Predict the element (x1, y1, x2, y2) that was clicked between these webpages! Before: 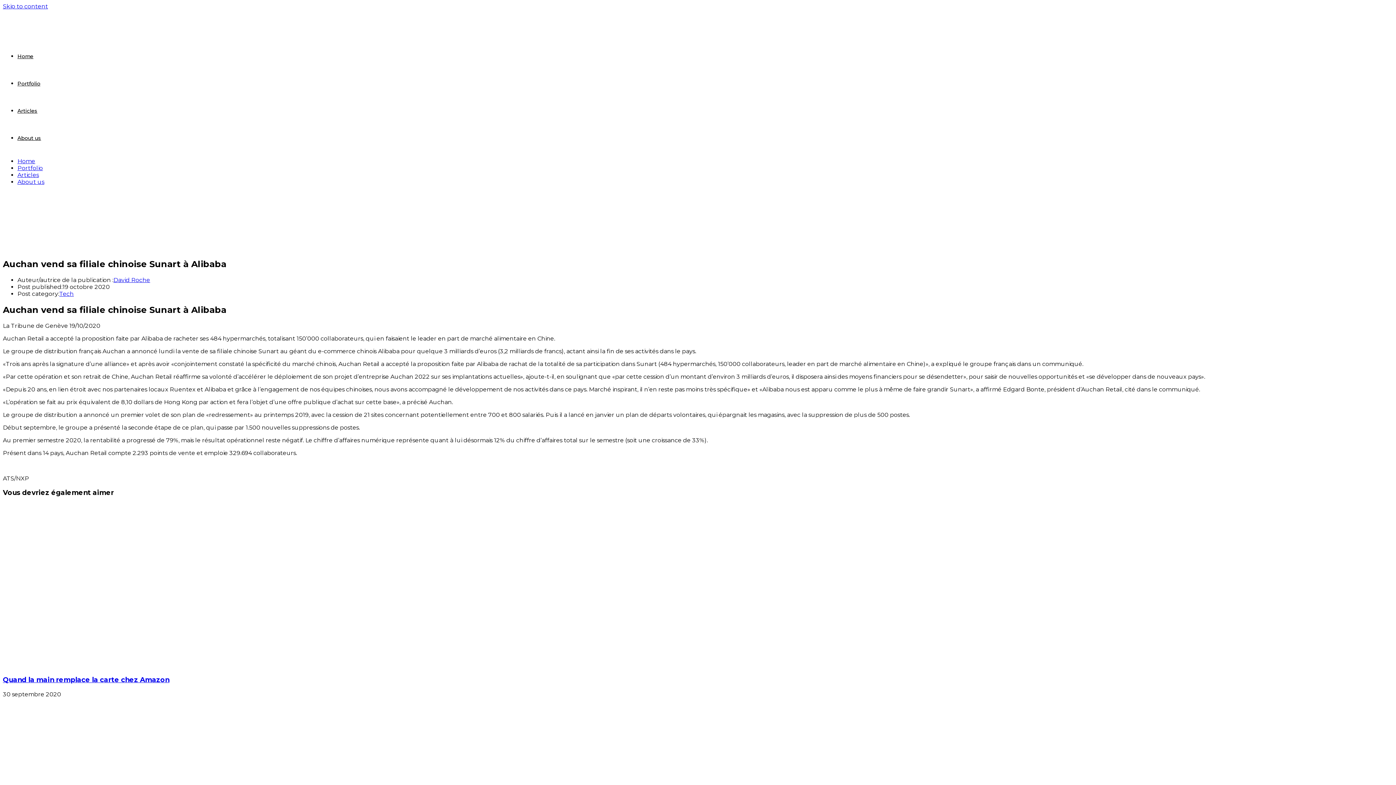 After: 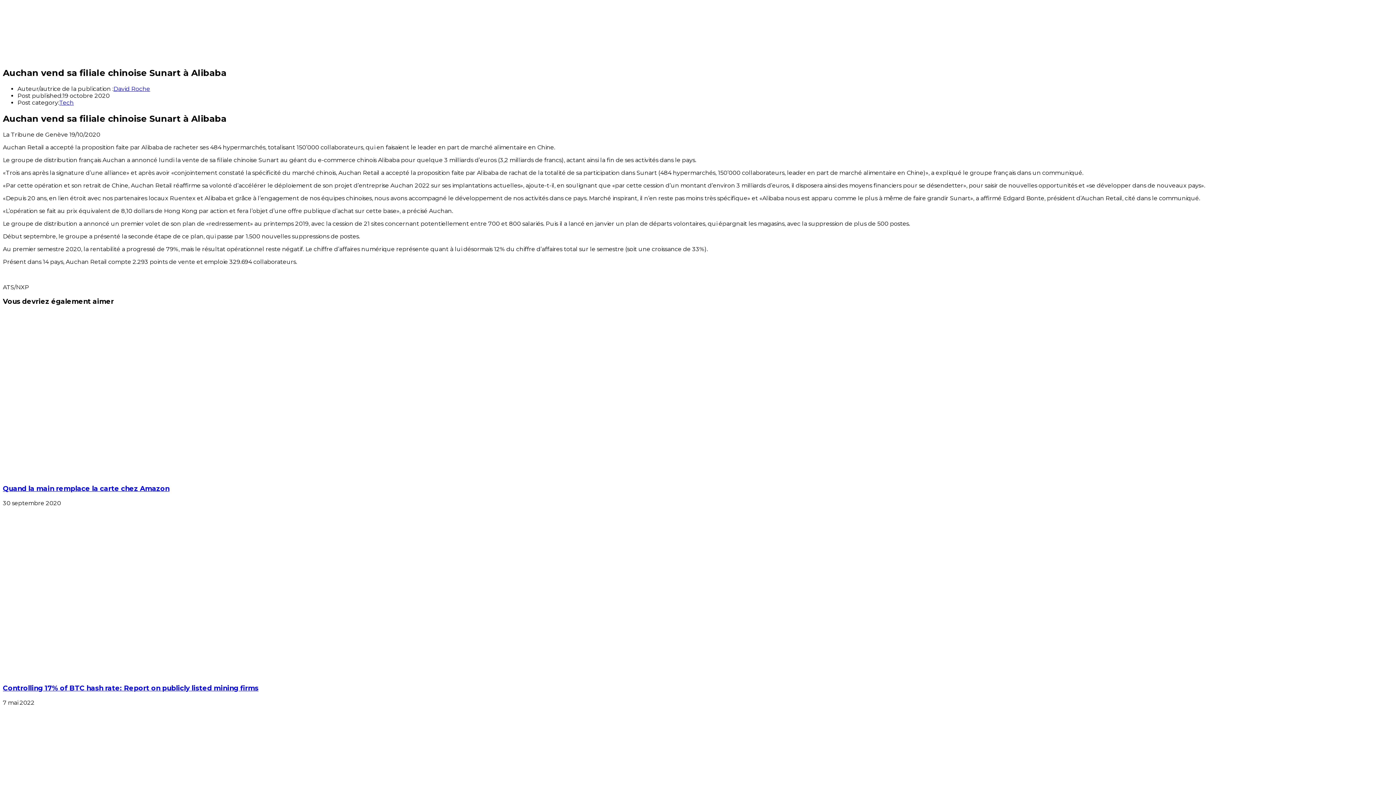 Action: label: Skip to content bbox: (2, 2, 48, 9)